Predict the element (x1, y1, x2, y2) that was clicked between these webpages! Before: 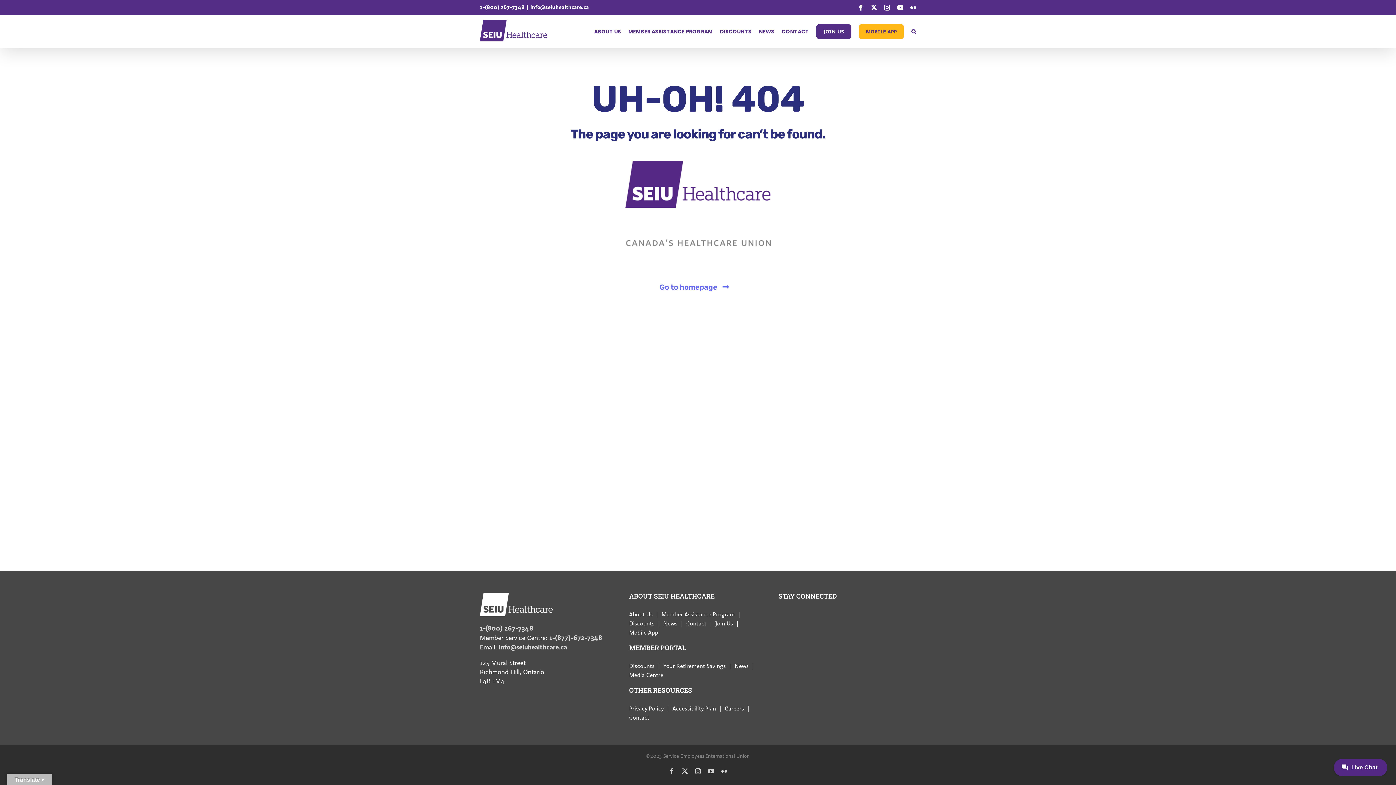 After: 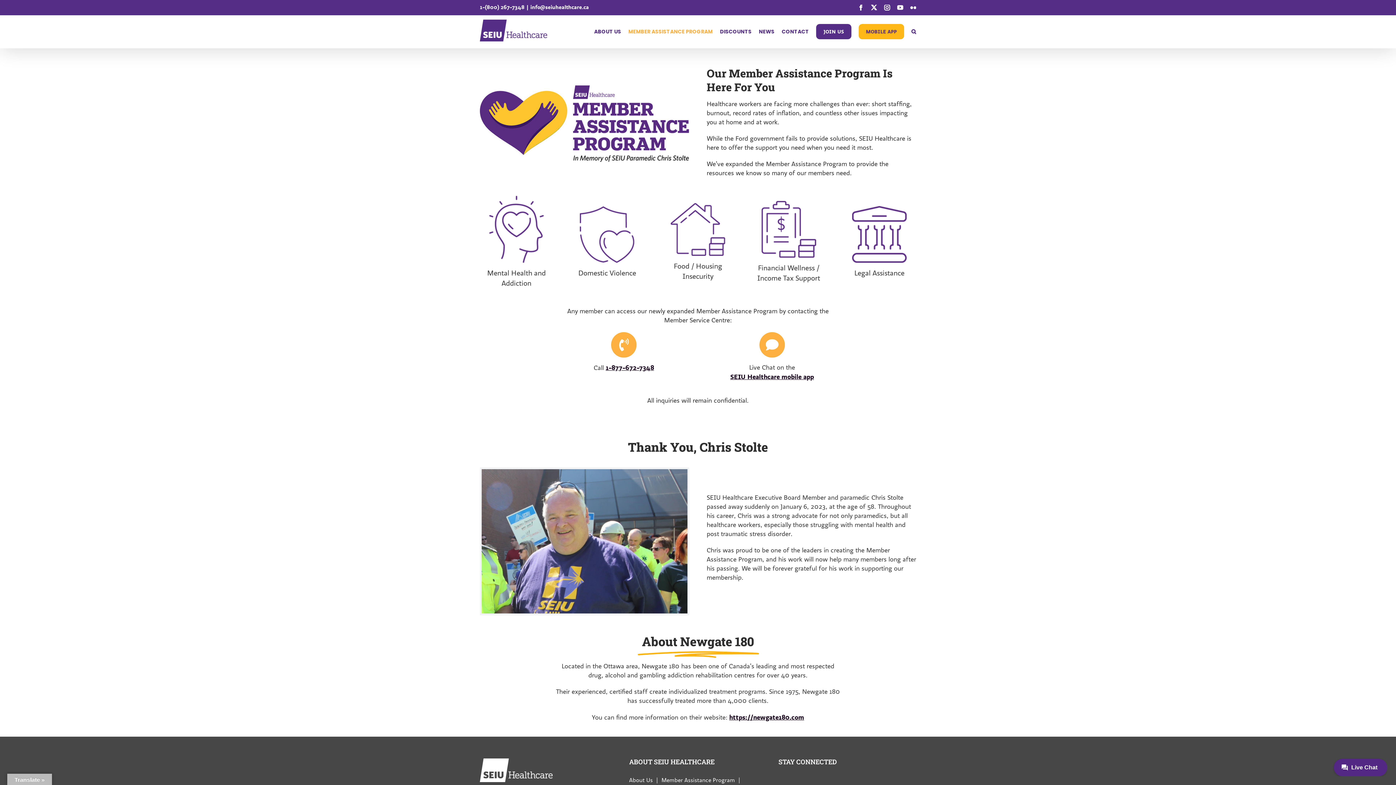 Action: bbox: (661, 610, 743, 618) label: Member Assistance Program